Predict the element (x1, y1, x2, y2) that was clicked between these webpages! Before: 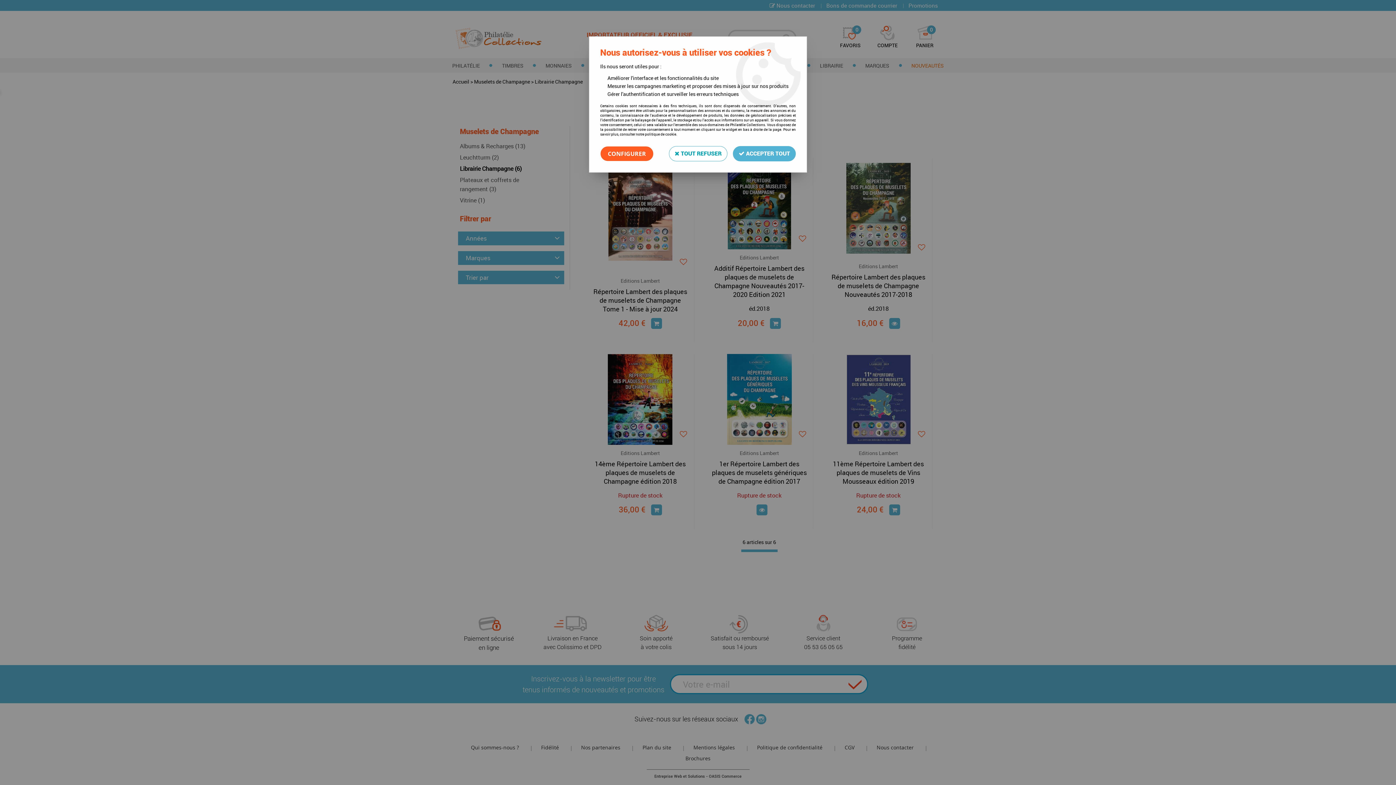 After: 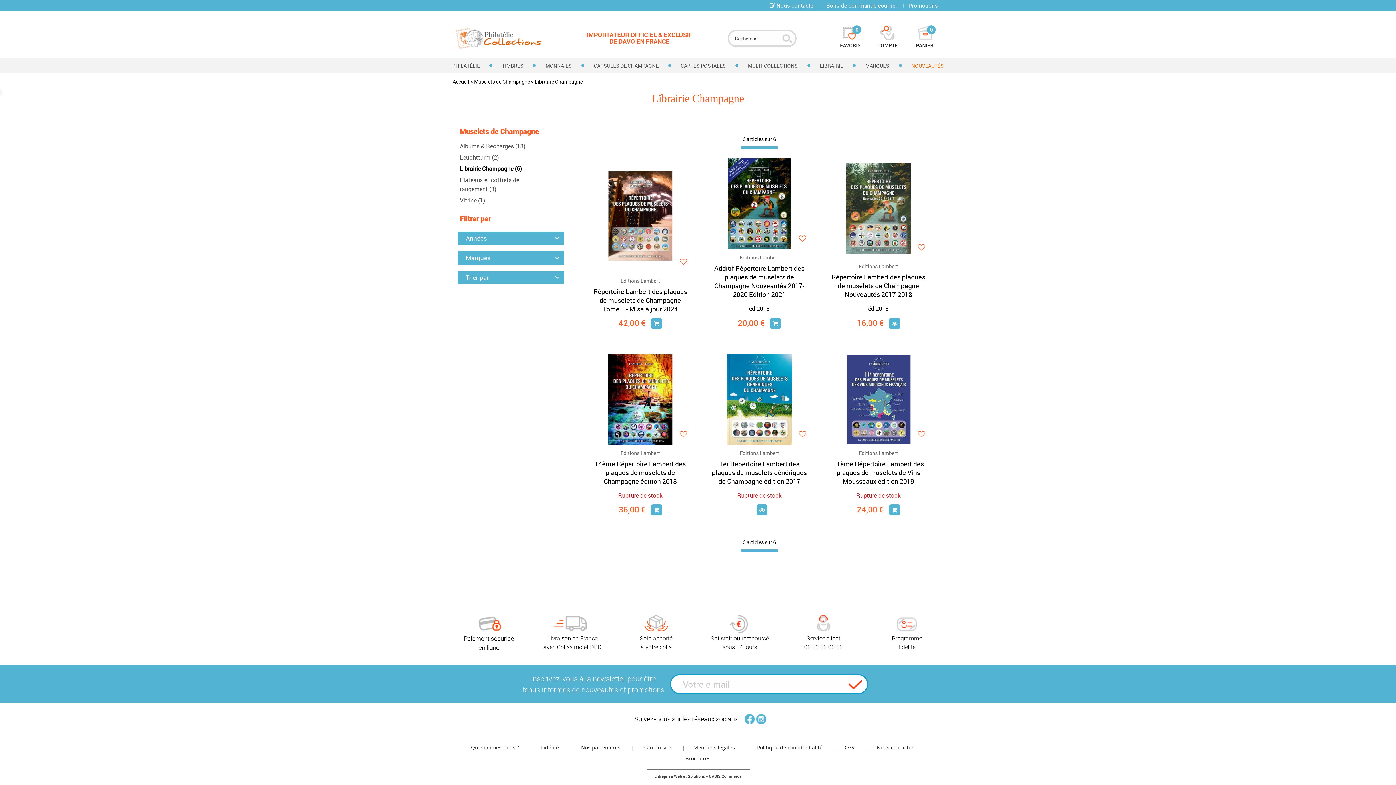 Action: bbox: (669, 146, 727, 161) label:  TOUT REFUSER